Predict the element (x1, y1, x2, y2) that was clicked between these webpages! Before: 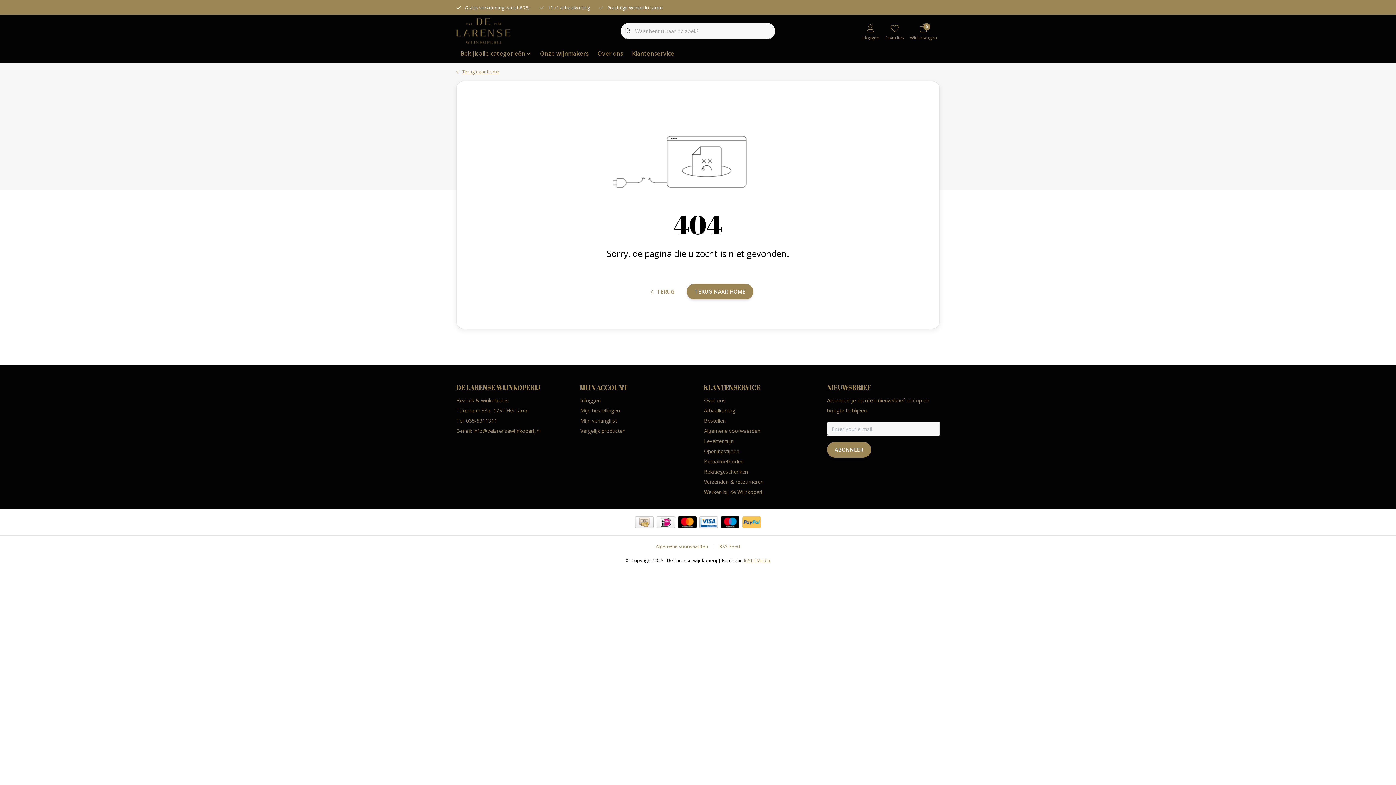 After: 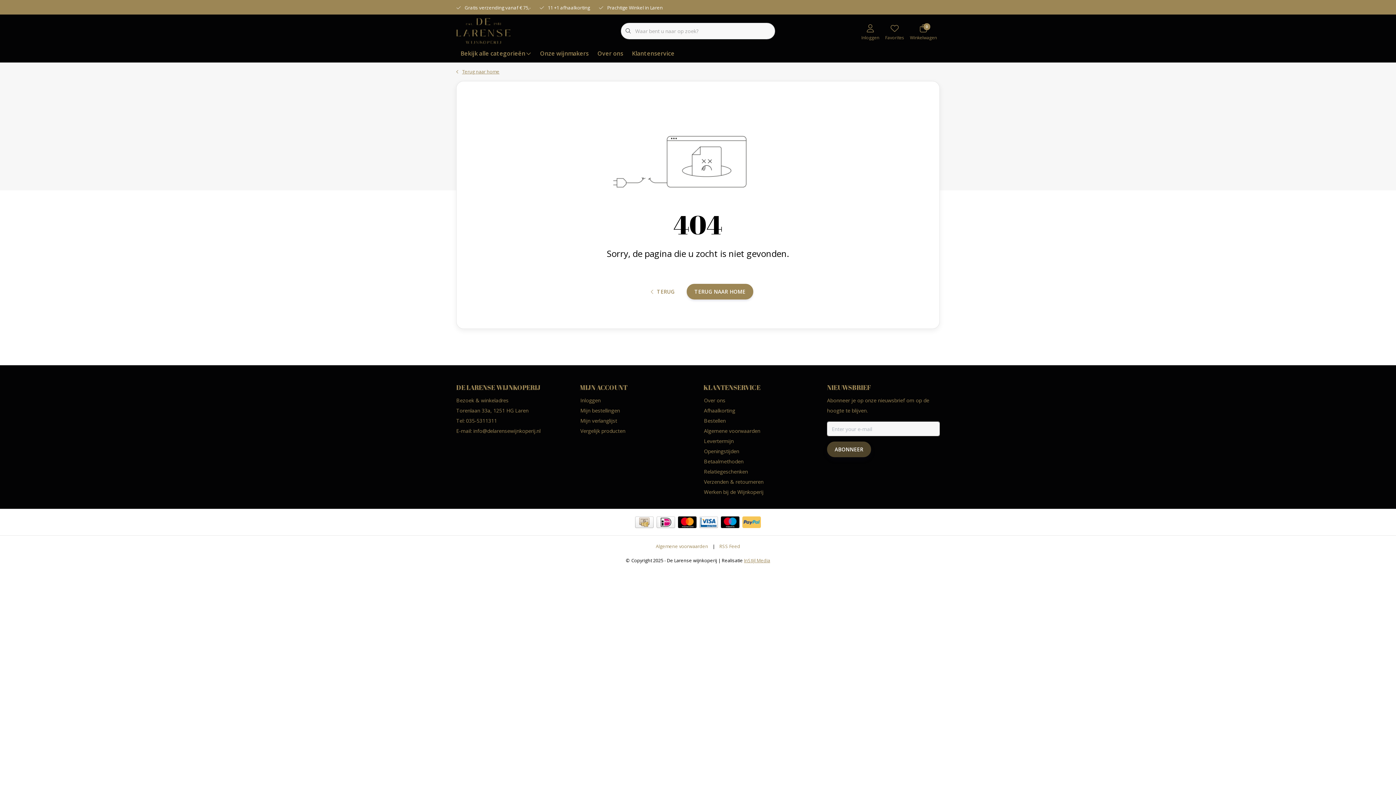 Action: label: ABONNEER bbox: (827, 442, 871, 457)